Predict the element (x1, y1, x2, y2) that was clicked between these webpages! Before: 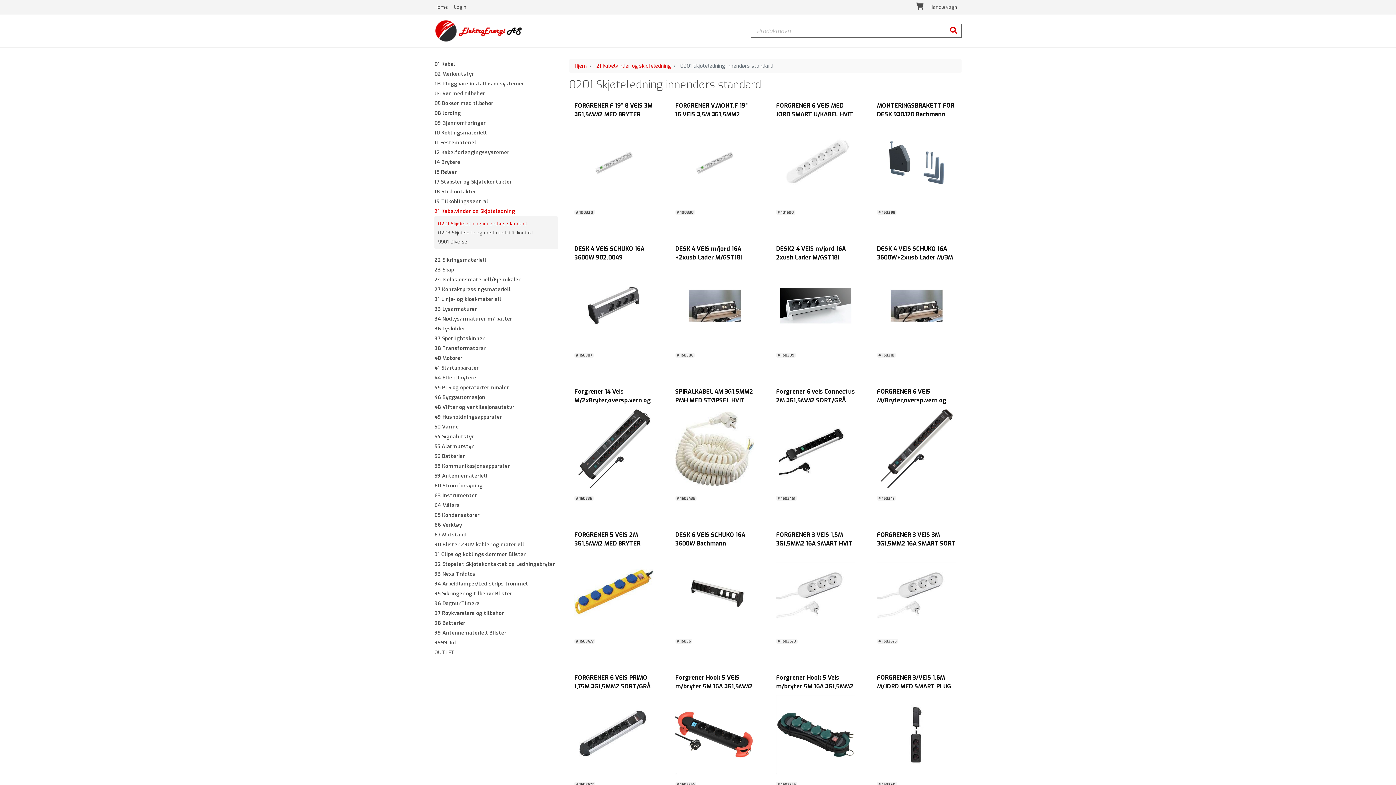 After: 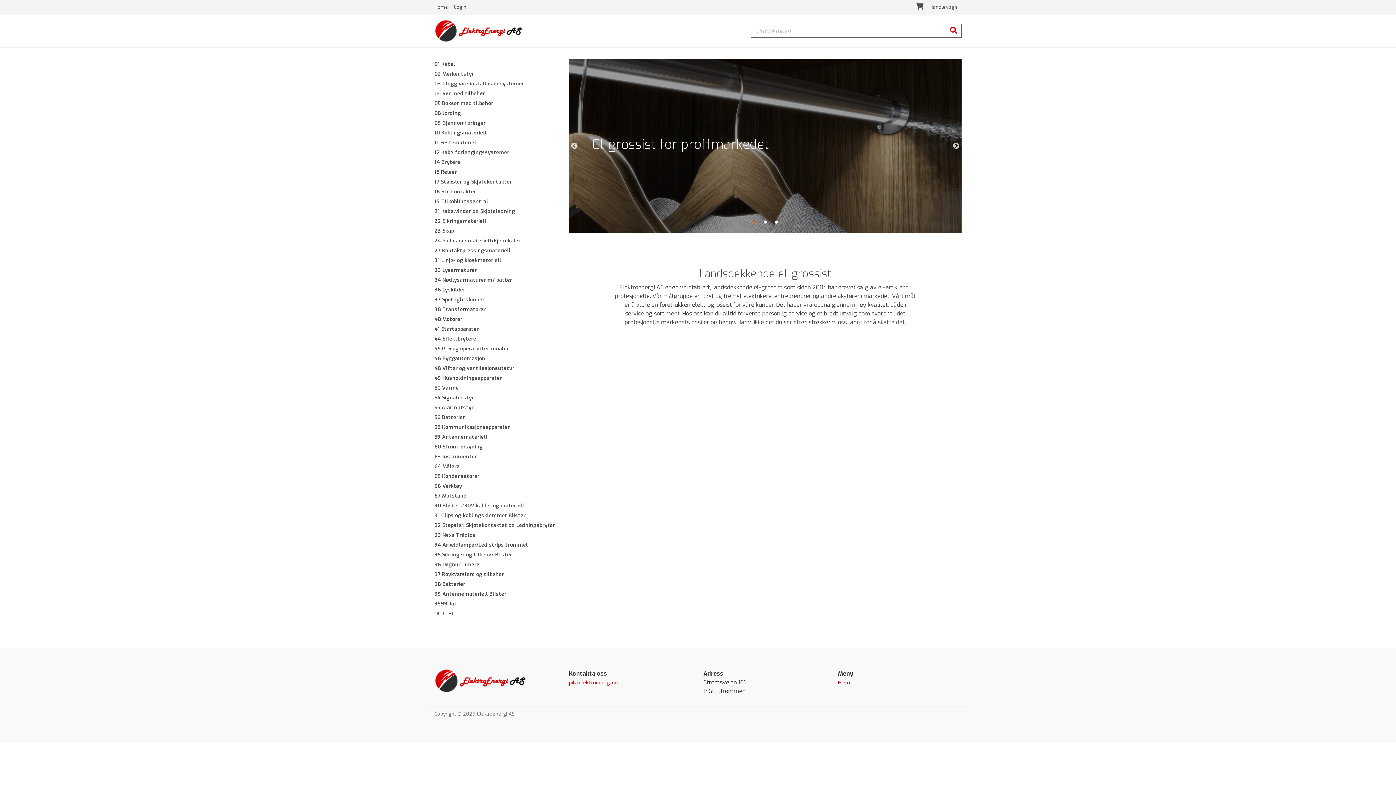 Action: label: Home  bbox: (434, 4, 449, 10)